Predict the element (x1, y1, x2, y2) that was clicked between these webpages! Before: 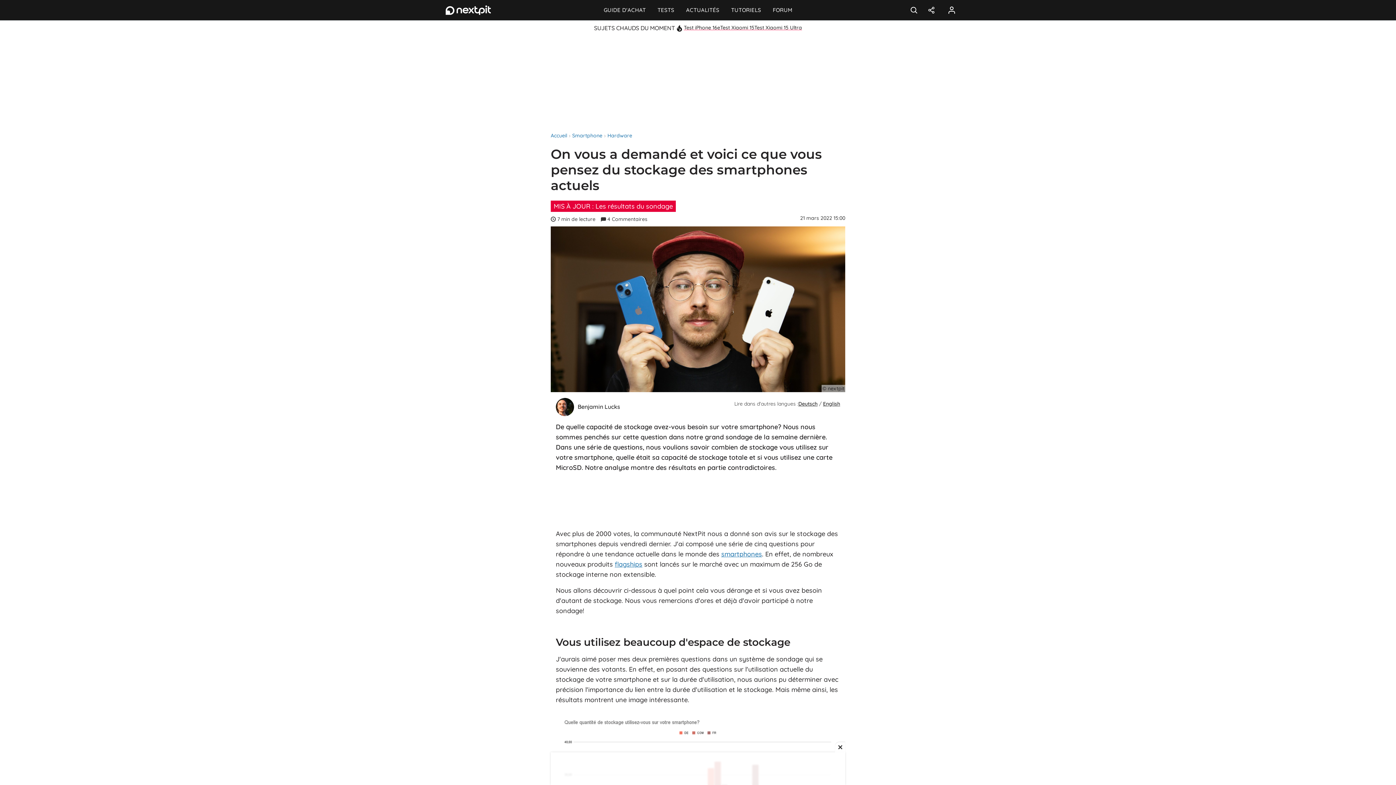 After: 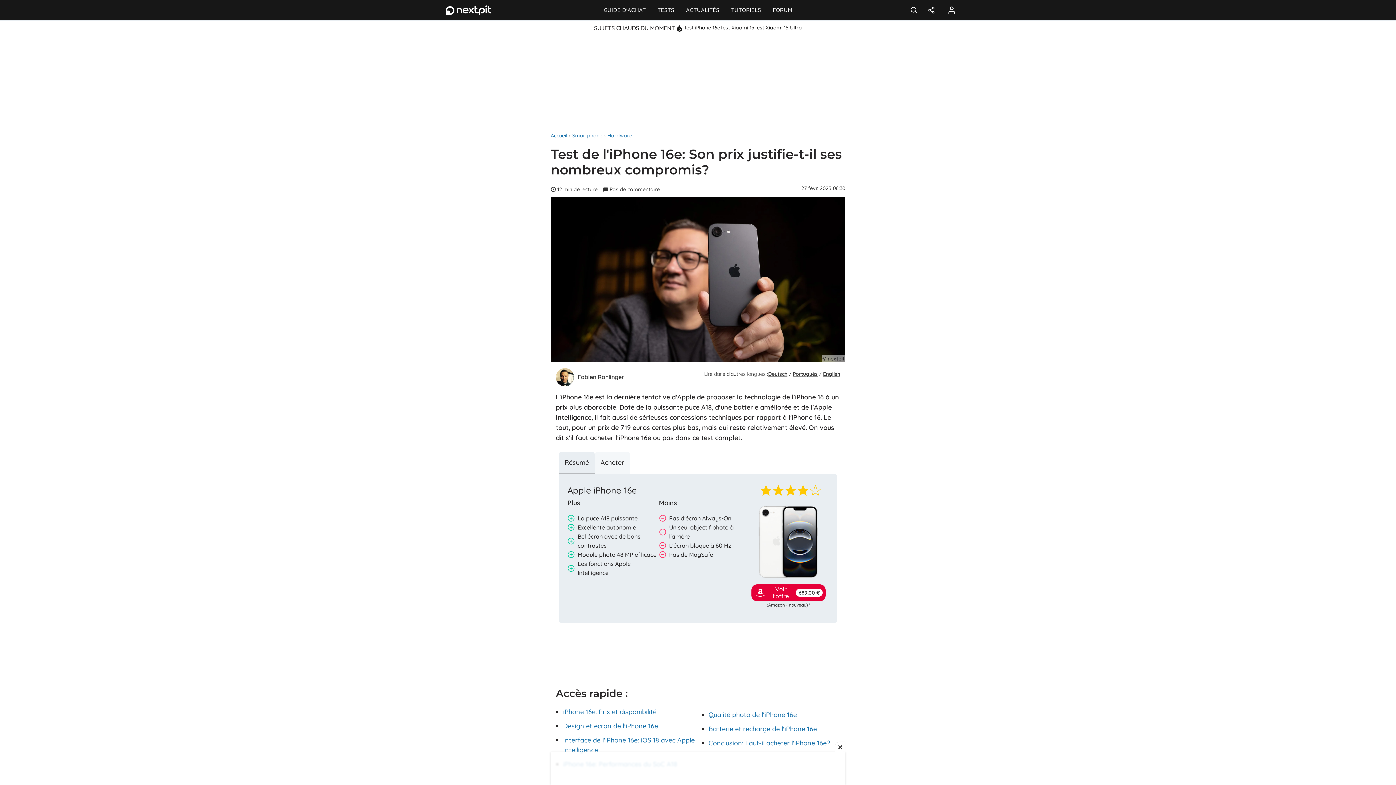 Action: bbox: (684, 24, 720, 30) label: Test iPhone 16e